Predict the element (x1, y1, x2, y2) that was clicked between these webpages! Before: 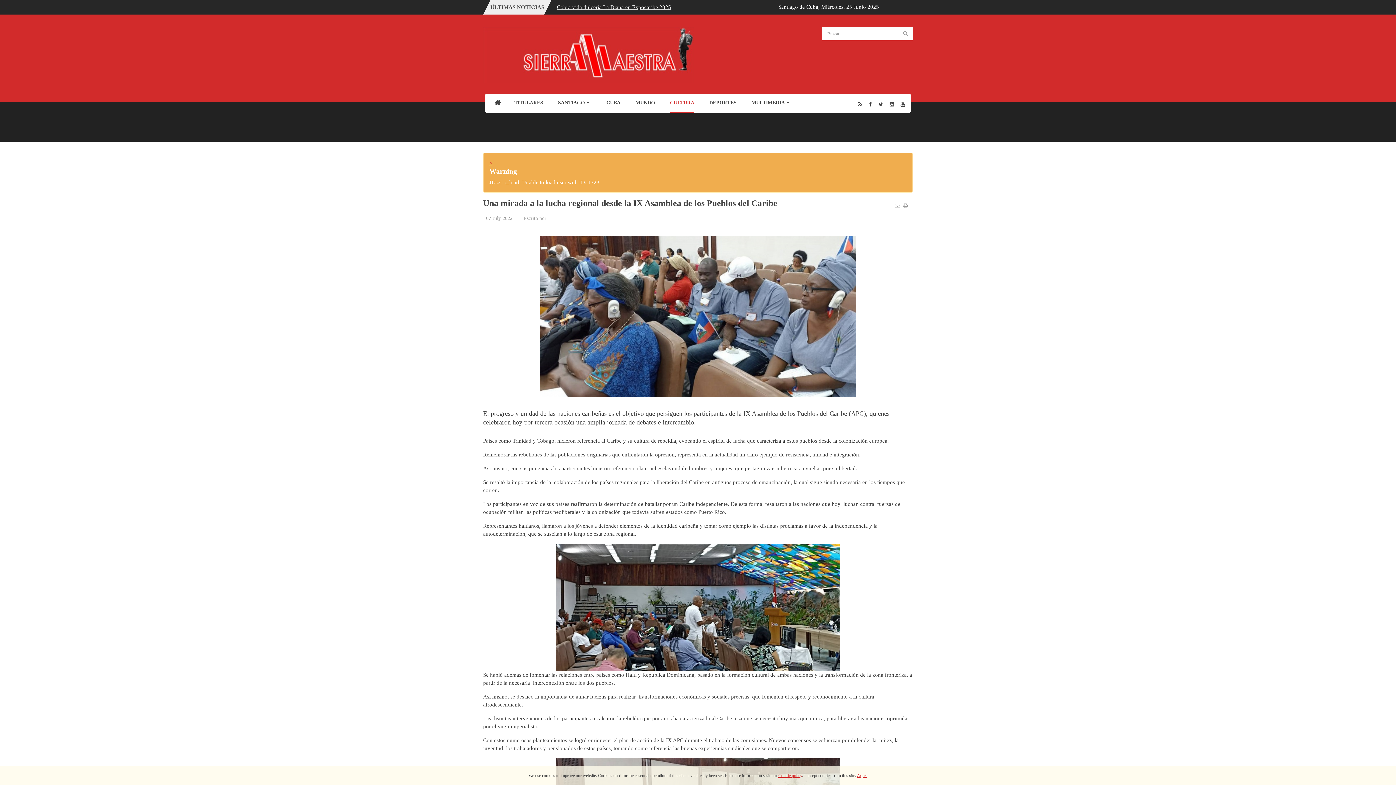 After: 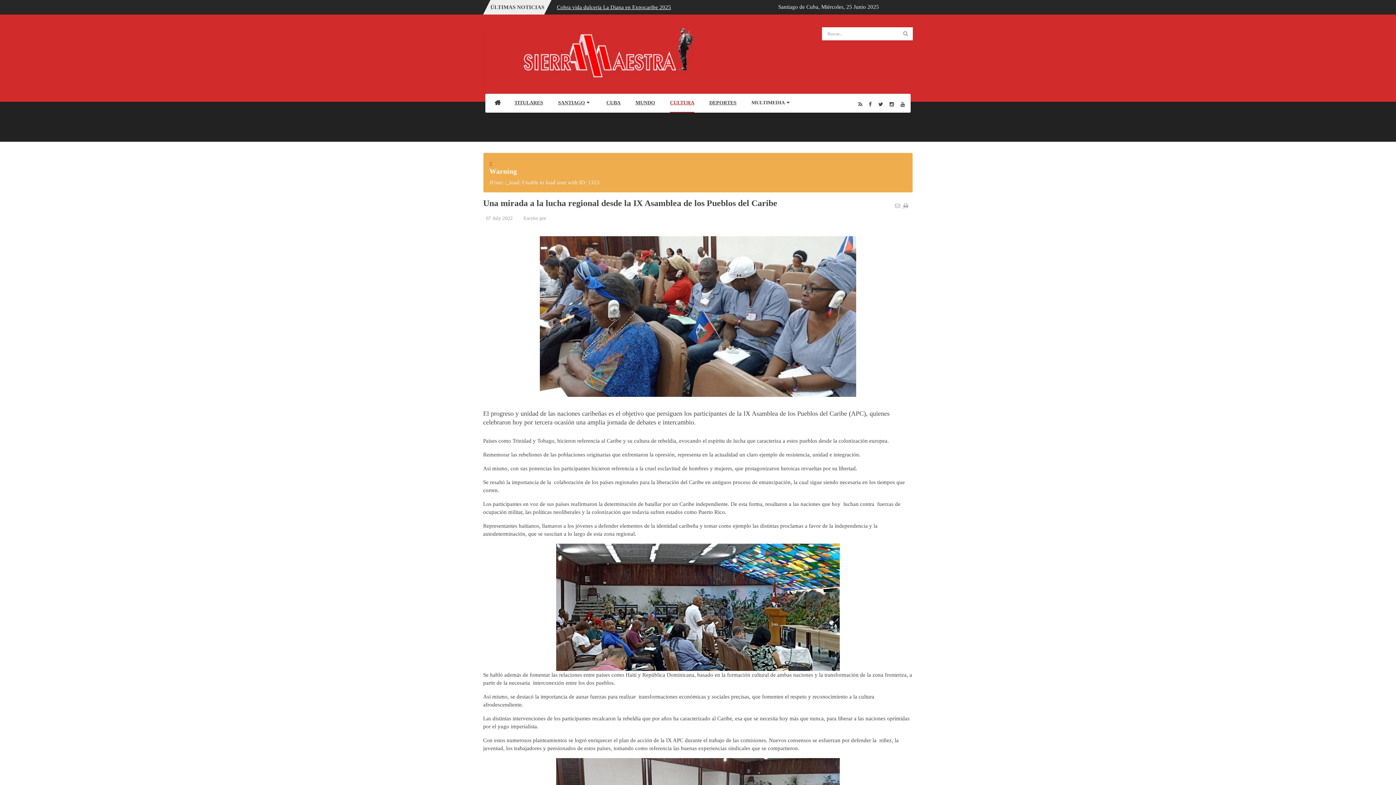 Action: label: Agree bbox: (857, 773, 867, 778)